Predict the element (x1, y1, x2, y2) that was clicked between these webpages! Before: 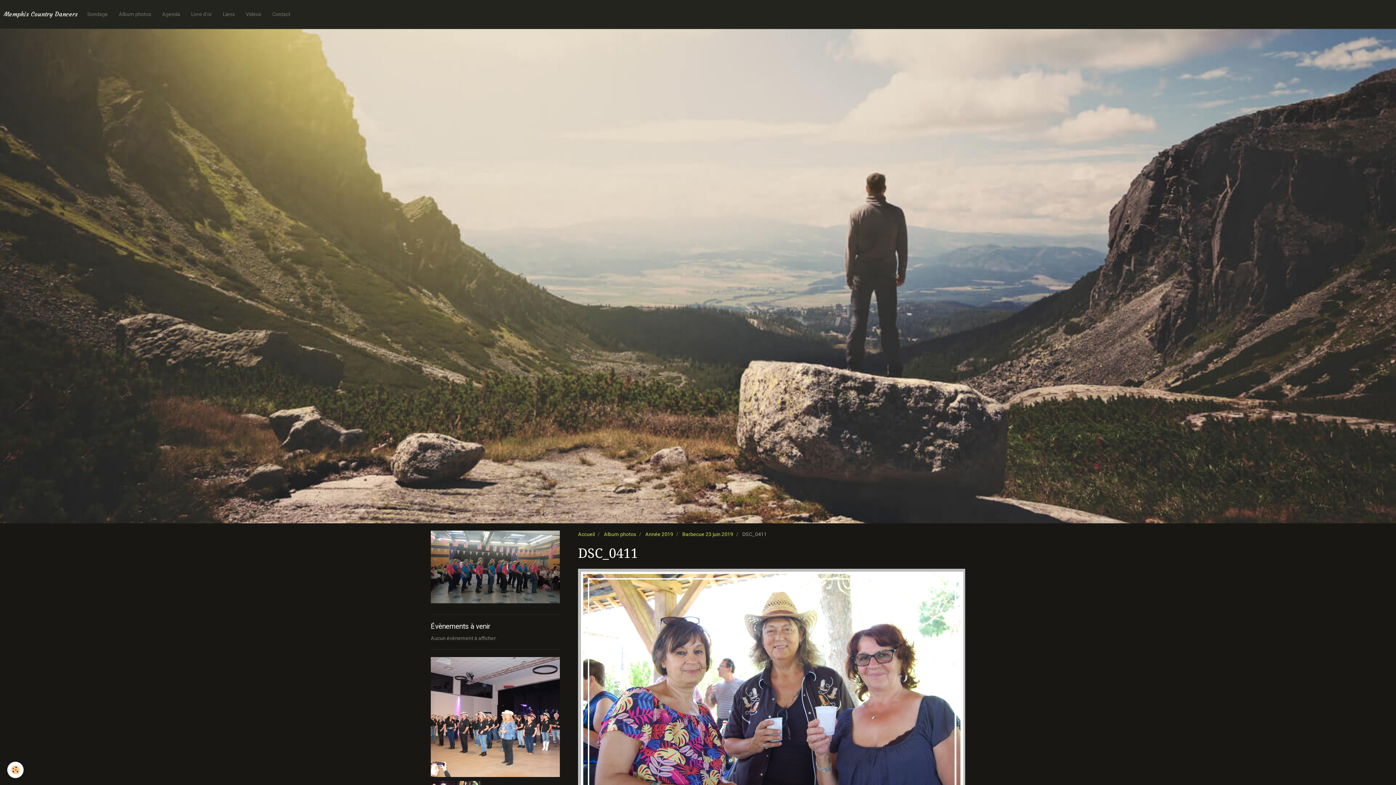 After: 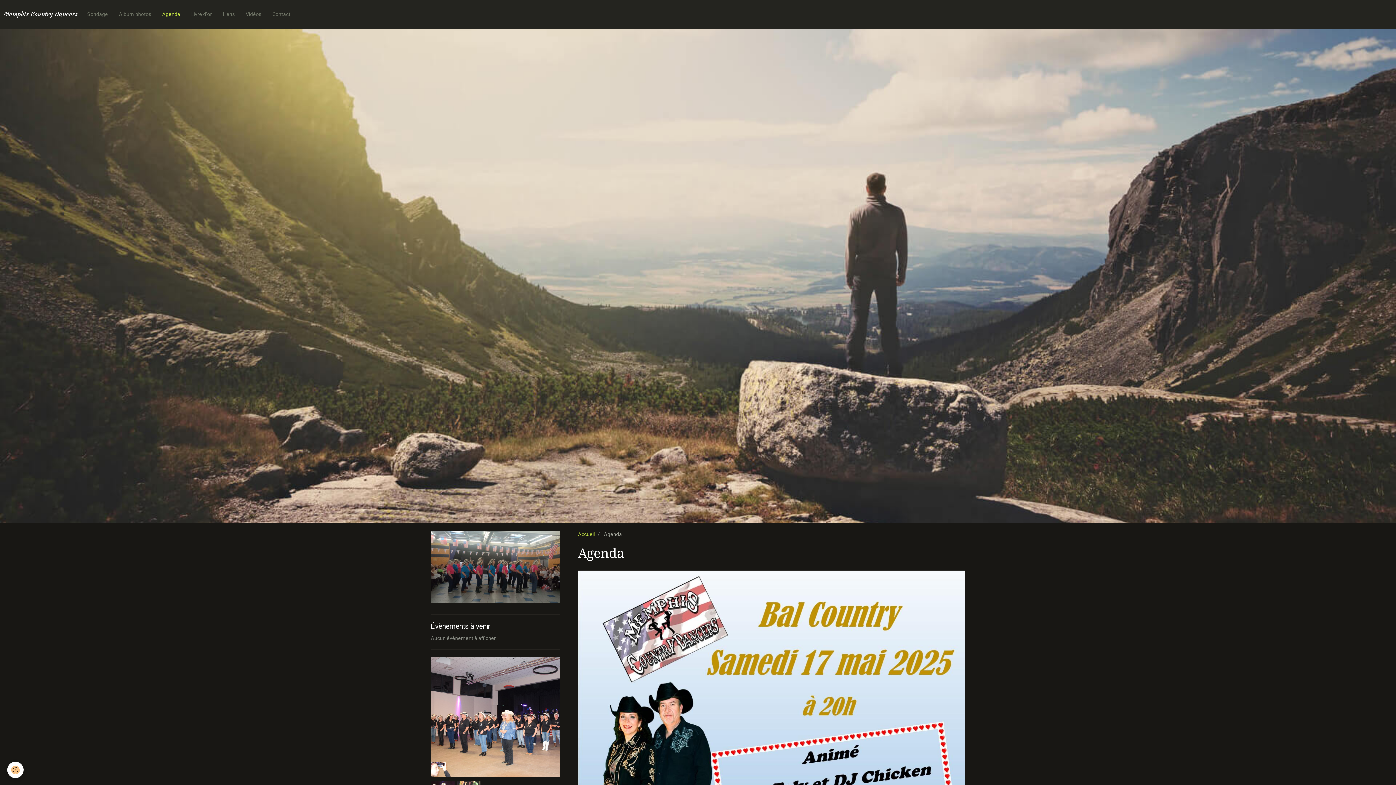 Action: bbox: (156, 0, 185, 28) label: Agenda